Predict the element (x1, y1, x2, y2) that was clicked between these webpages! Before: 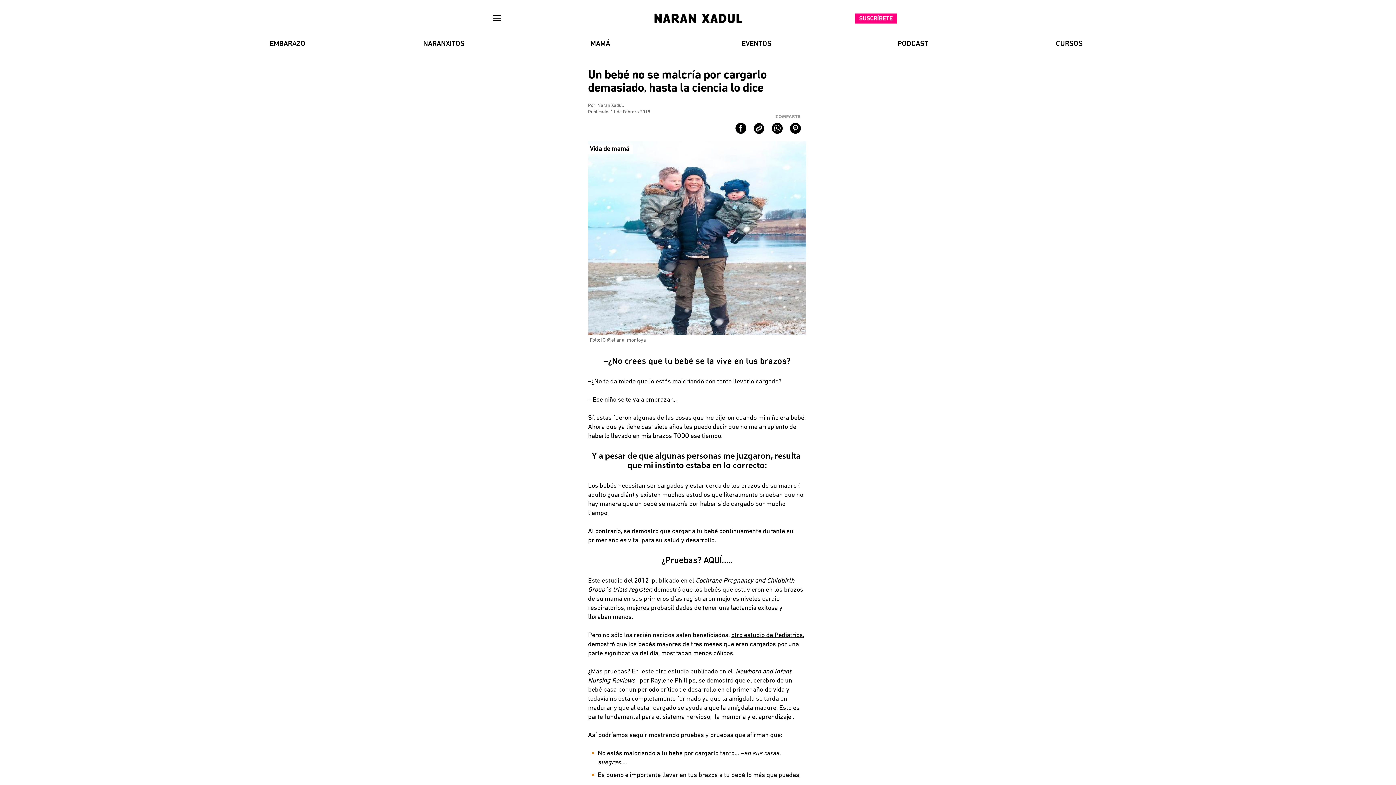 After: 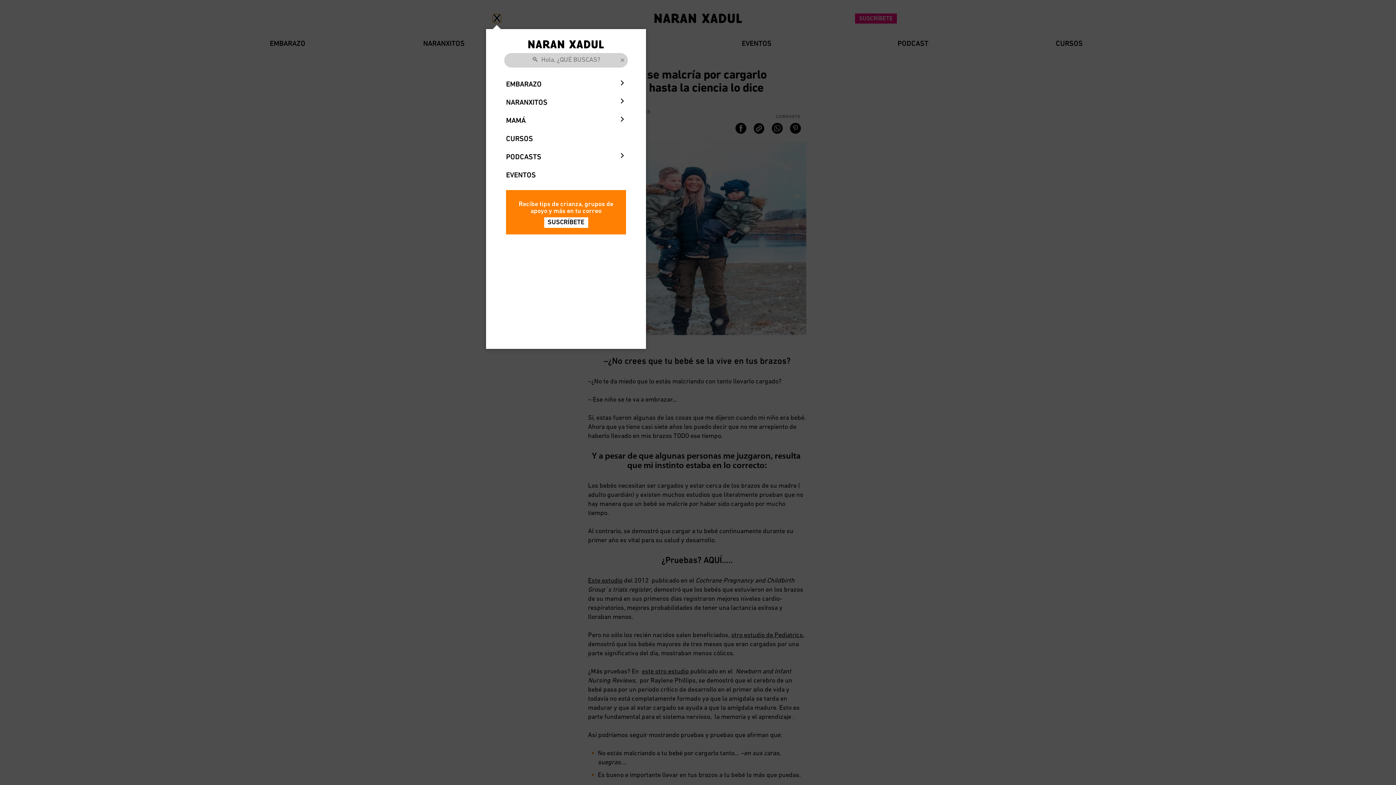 Action: bbox: (492, 15, 501, 22)